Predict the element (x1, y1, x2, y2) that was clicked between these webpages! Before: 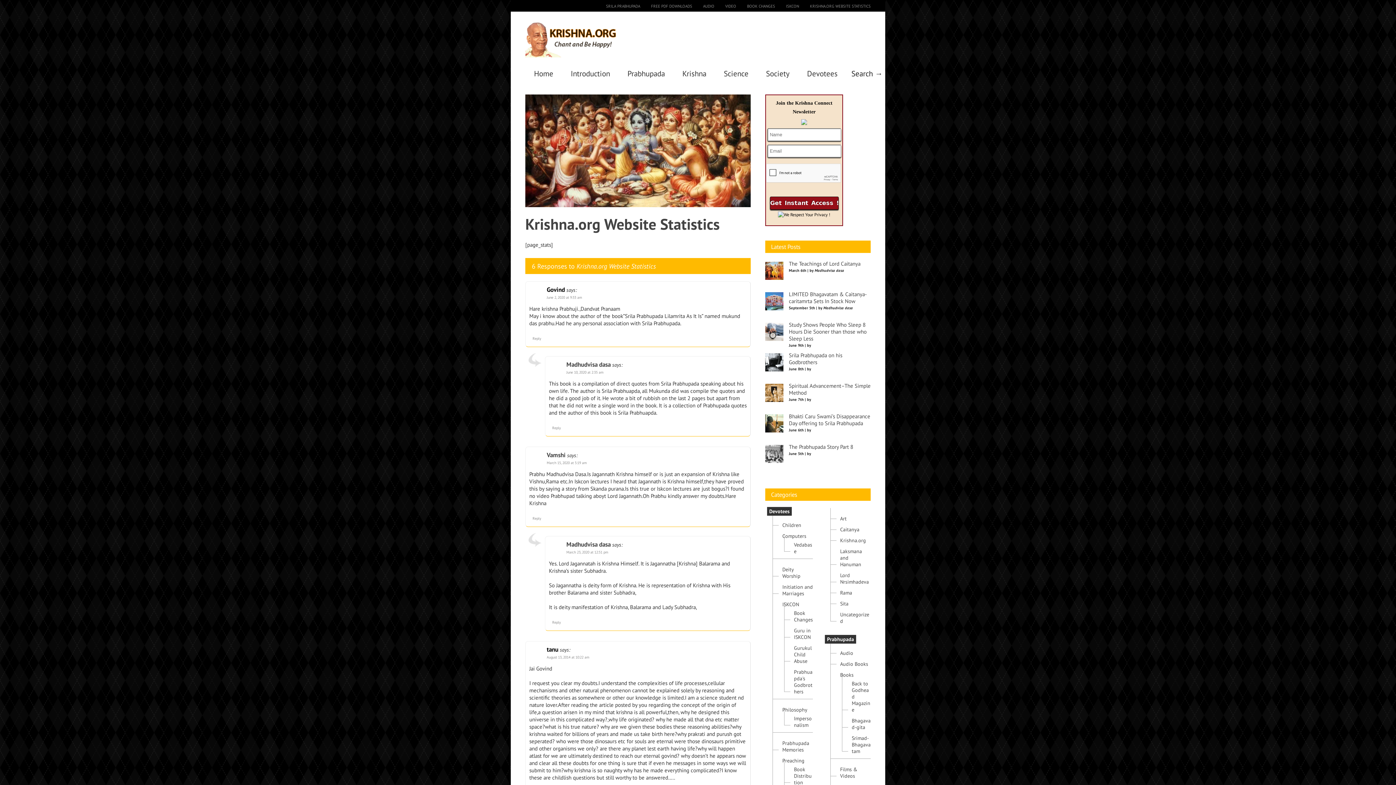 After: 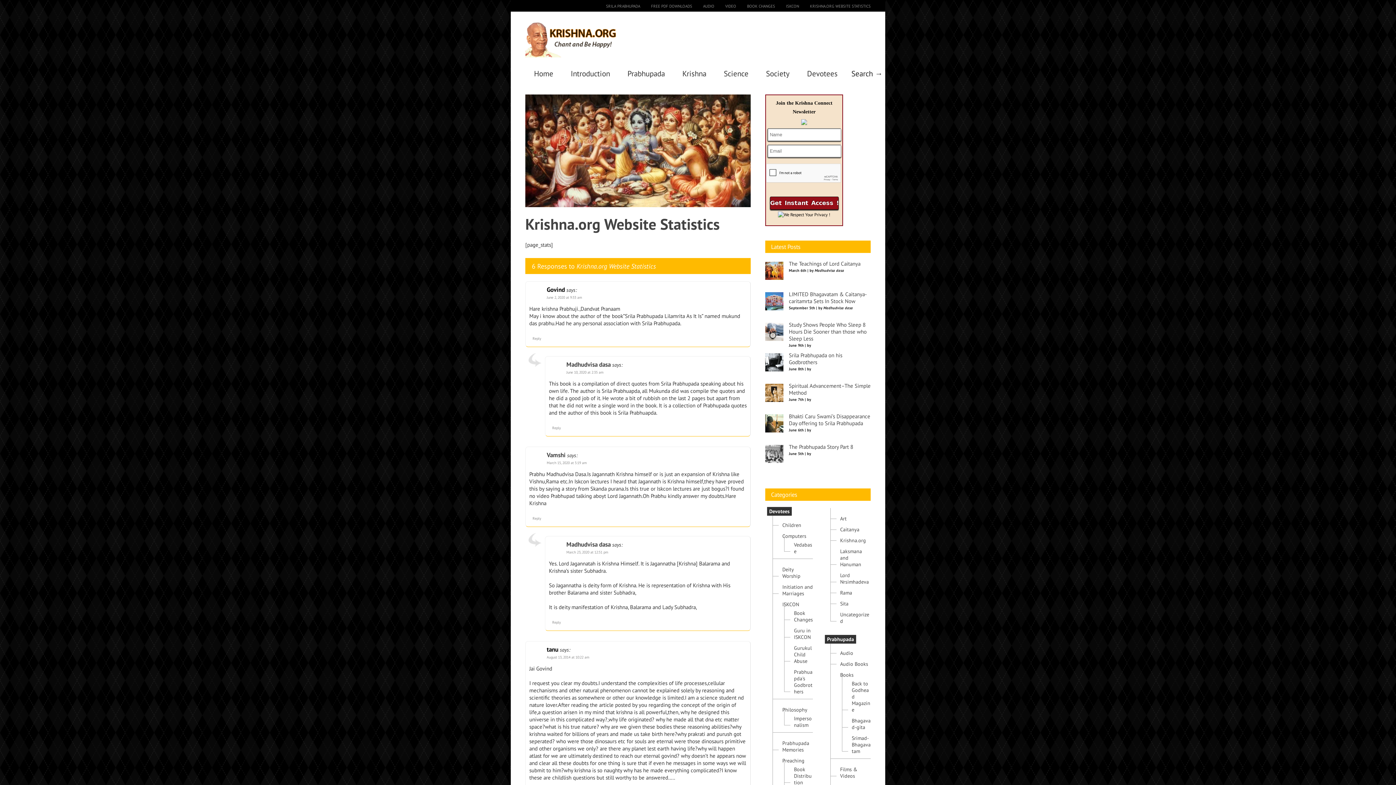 Action: label: KRISHNA.ORG WEBSITE STATISTICS bbox: (799, 3, 870, 8)